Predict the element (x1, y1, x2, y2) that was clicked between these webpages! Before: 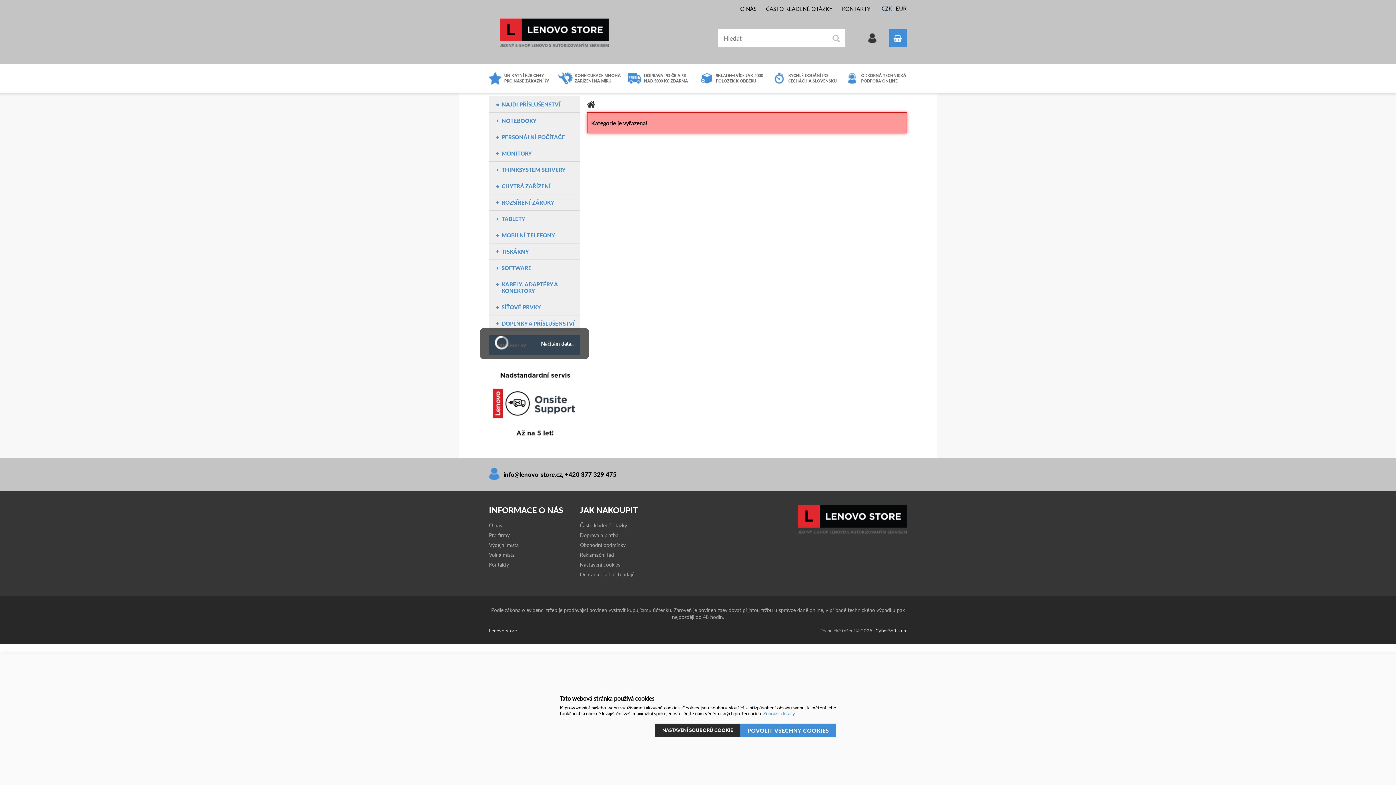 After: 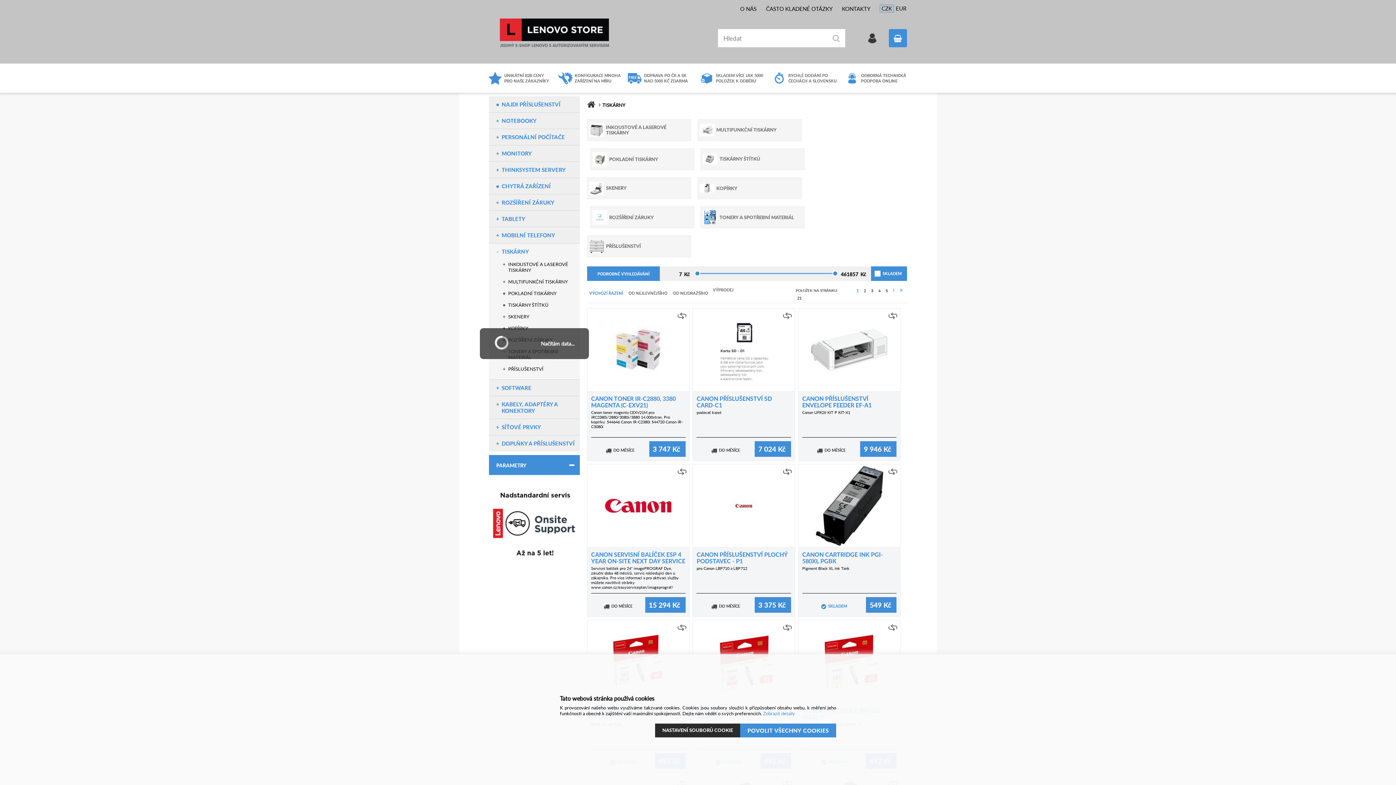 Action: bbox: (501, 248, 580, 254) label: TISKÁRNY